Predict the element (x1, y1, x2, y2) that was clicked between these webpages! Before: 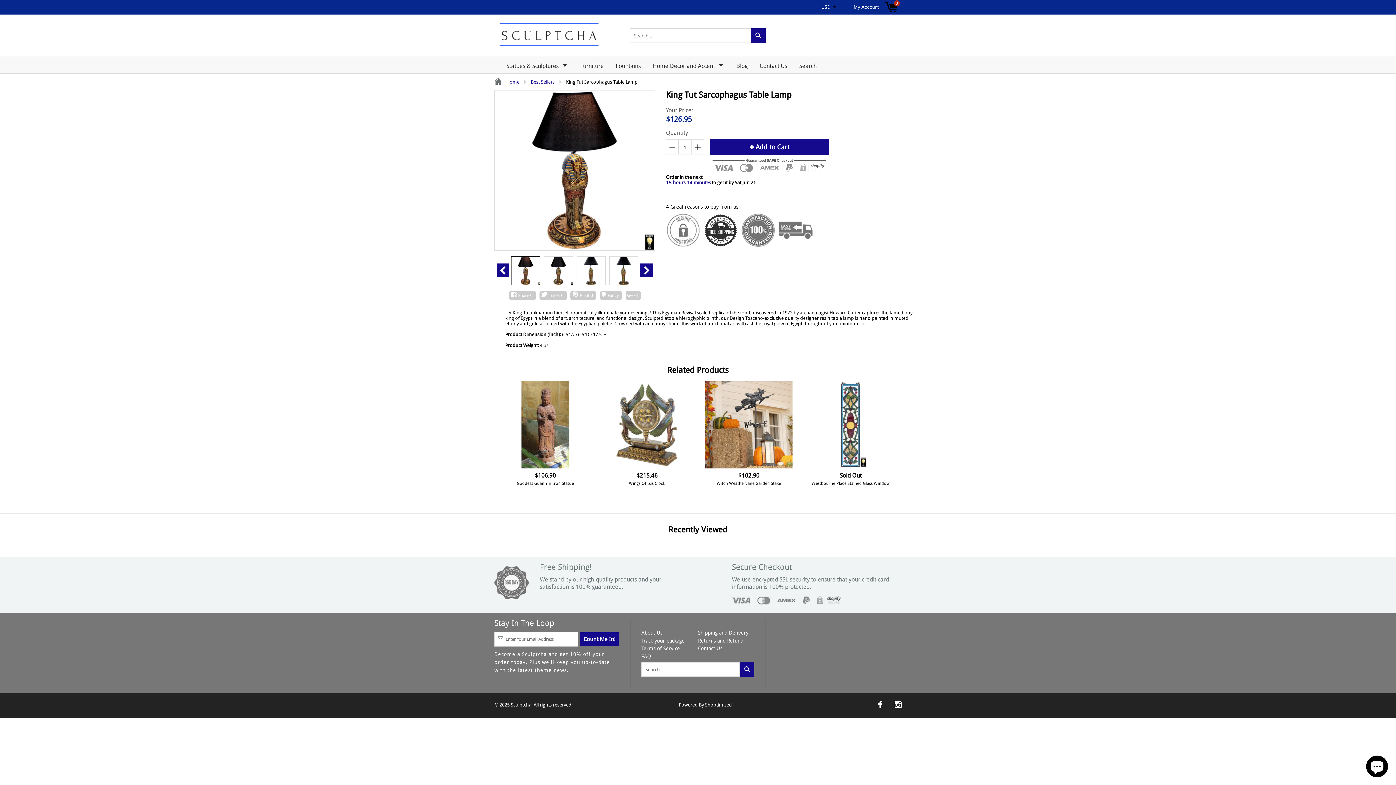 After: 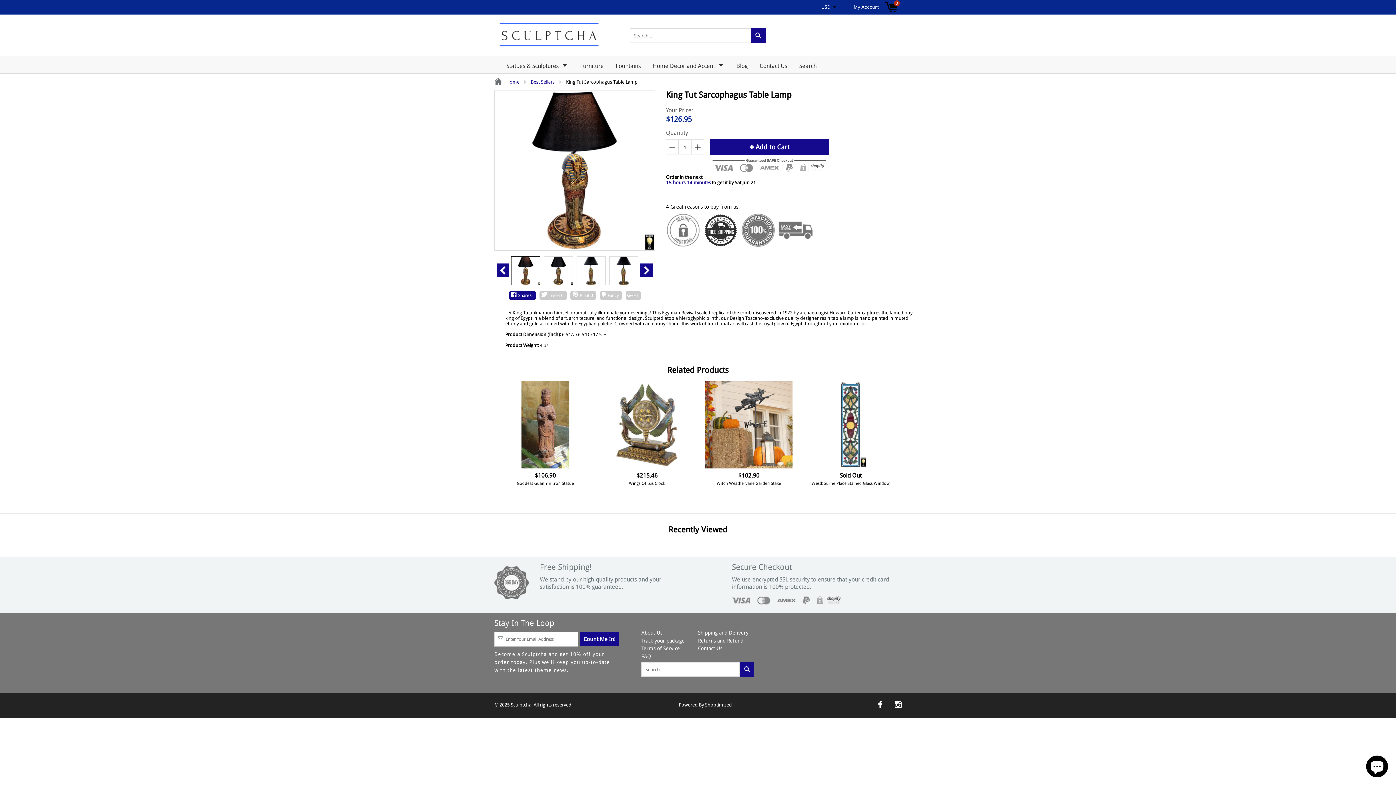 Action: bbox: (508, 291, 535, 300) label:  Share 0 